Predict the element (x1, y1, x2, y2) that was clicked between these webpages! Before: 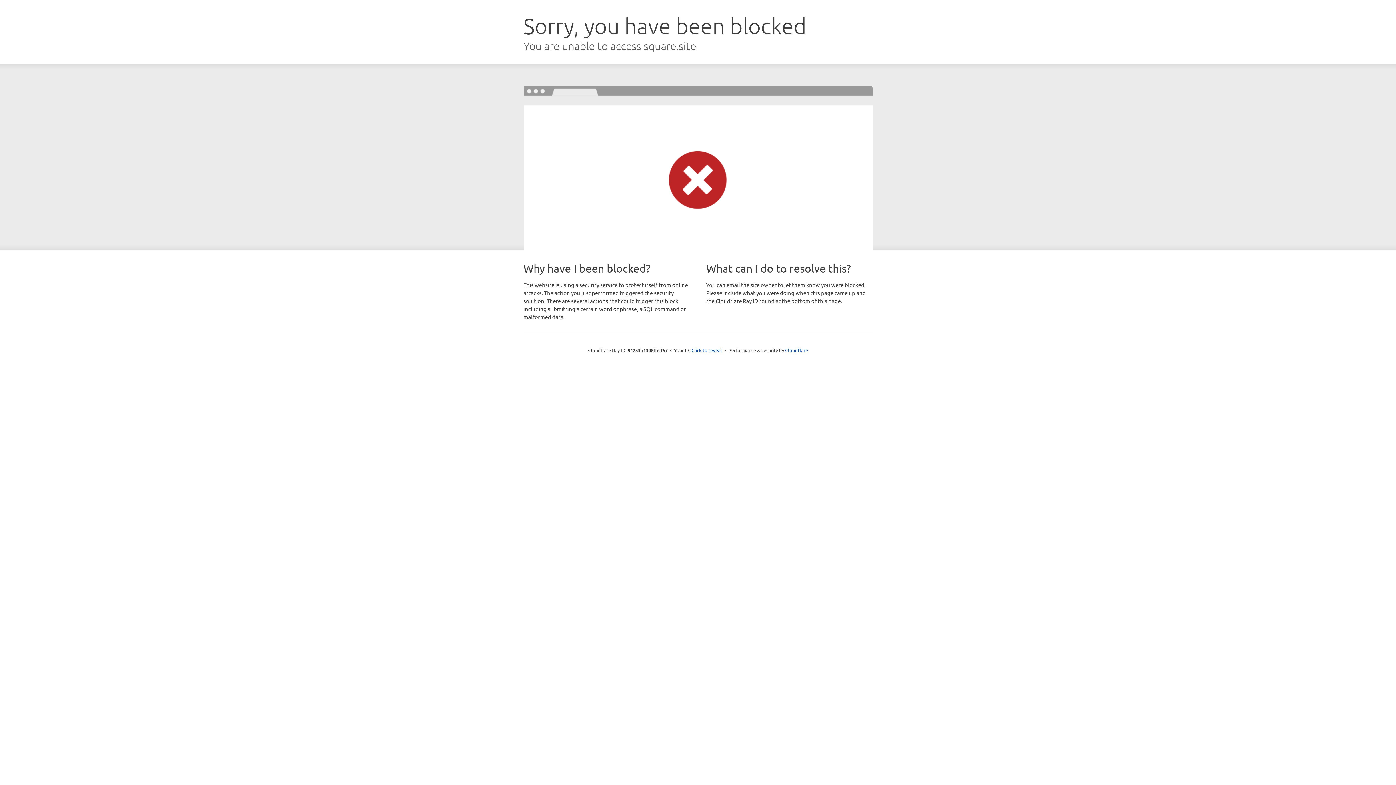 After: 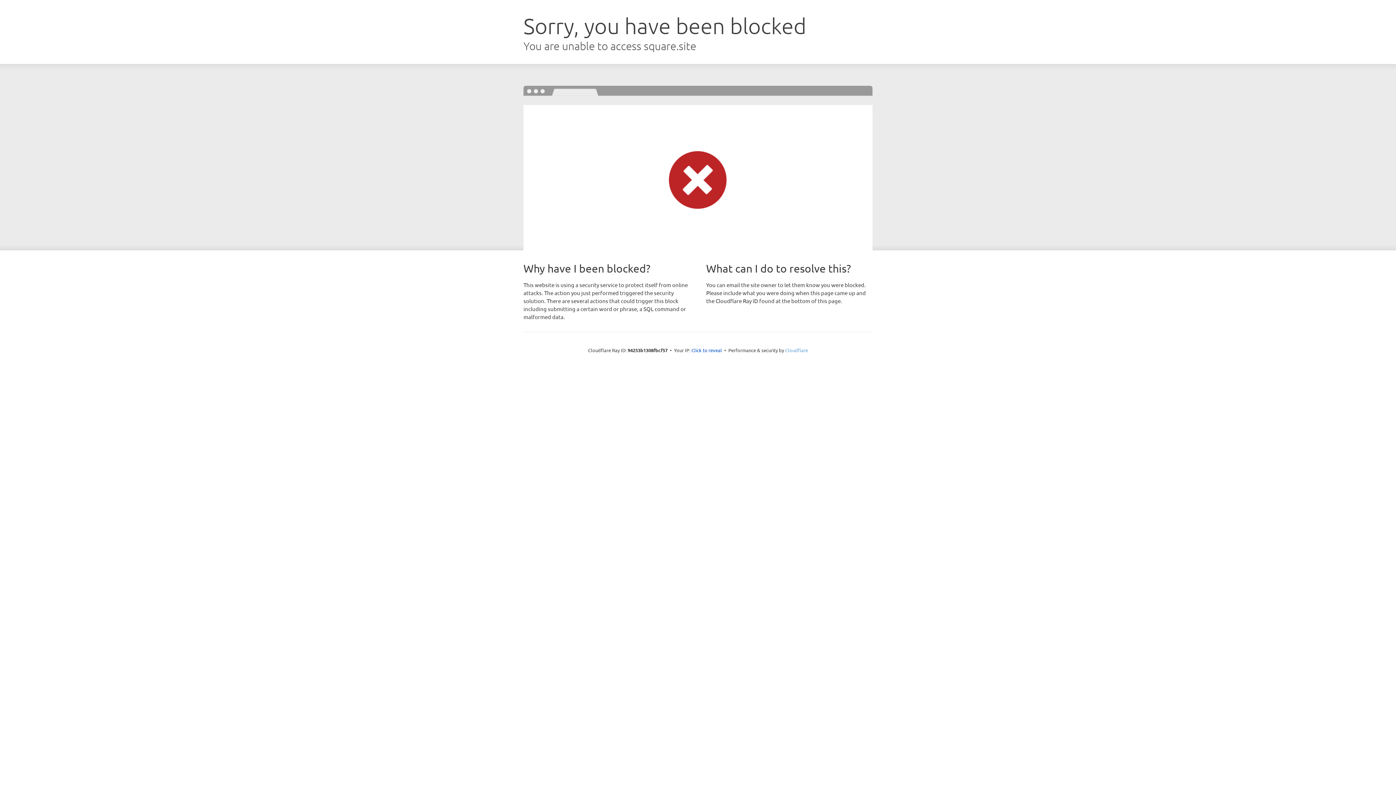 Action: bbox: (785, 347, 808, 353) label: Cloudflare